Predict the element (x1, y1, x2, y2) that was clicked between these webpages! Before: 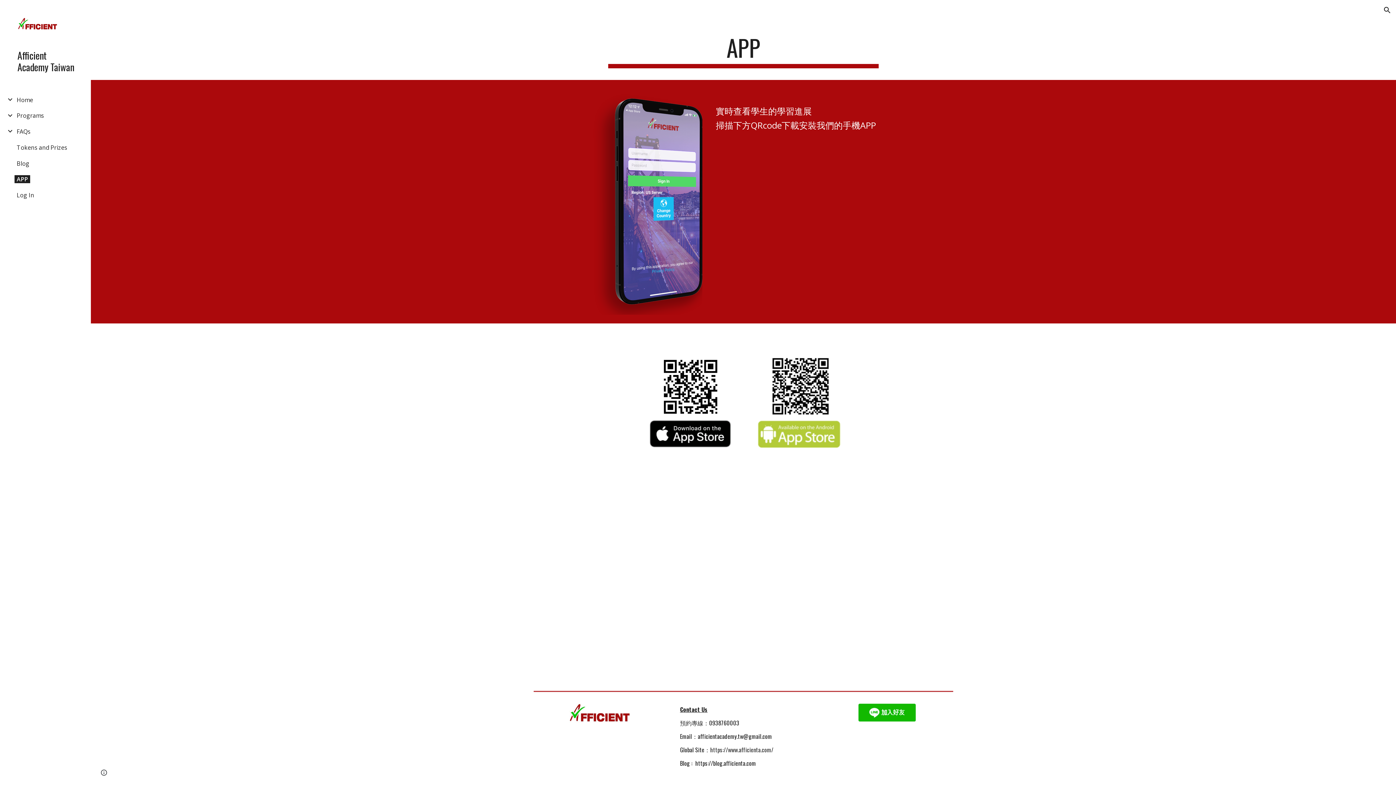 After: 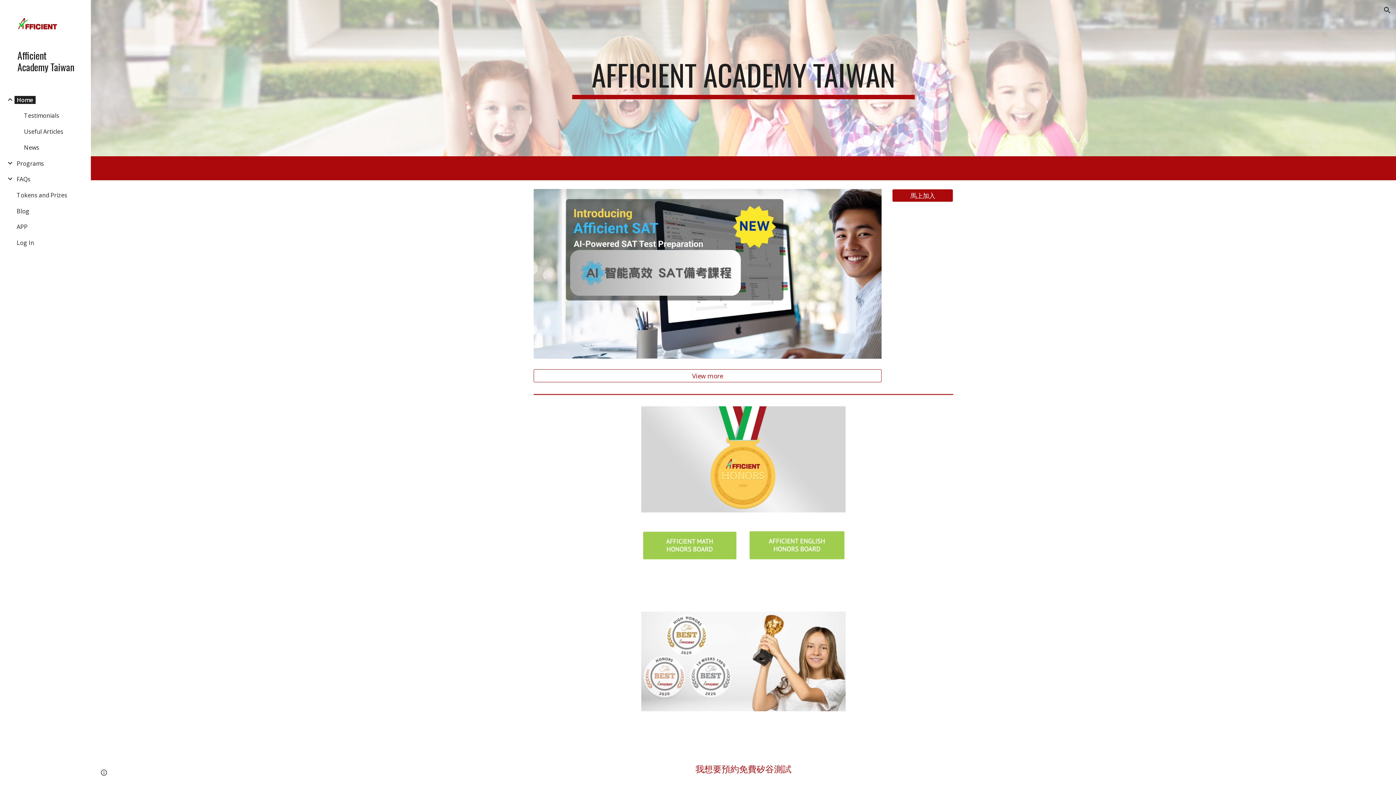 Action: bbox: (17, 49, 79, 72) label: Afficient Academy Taiwan